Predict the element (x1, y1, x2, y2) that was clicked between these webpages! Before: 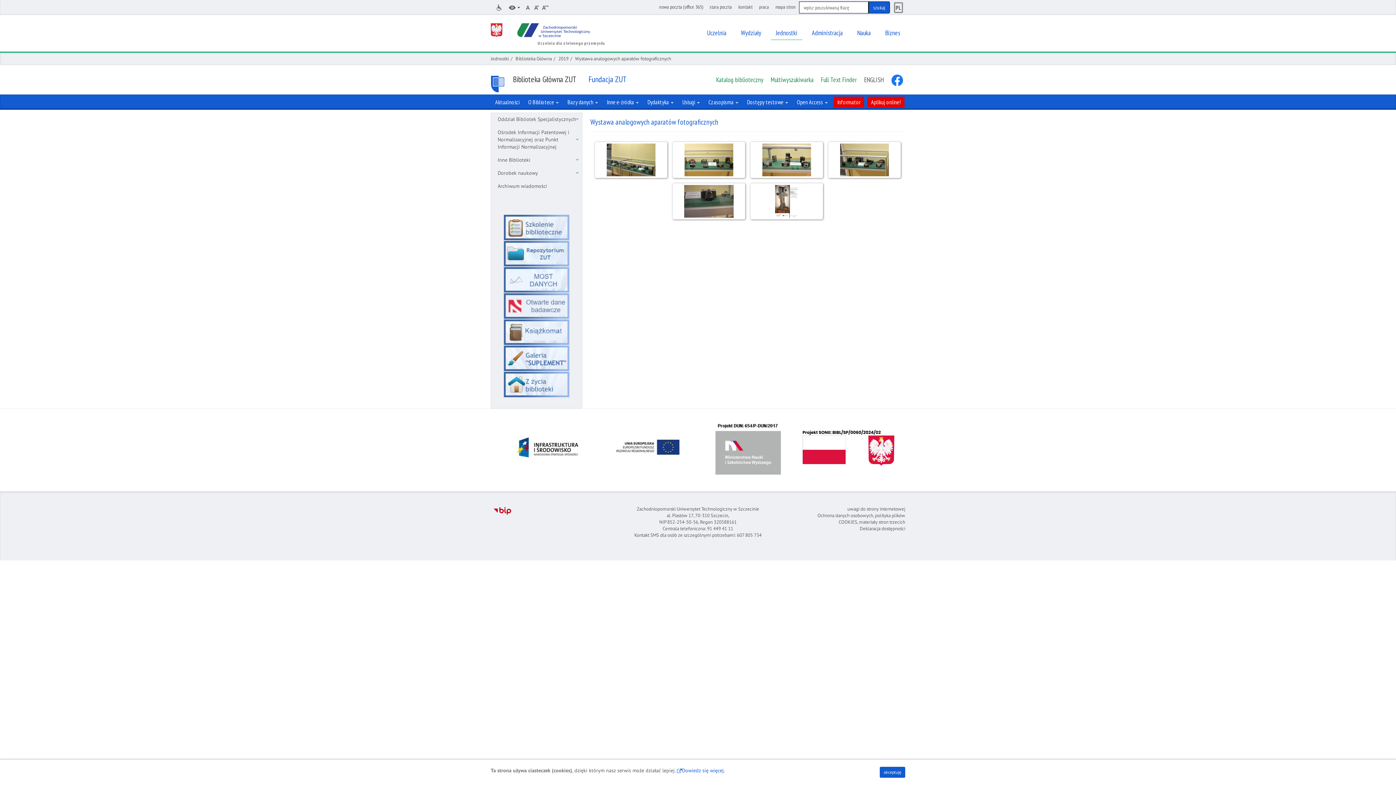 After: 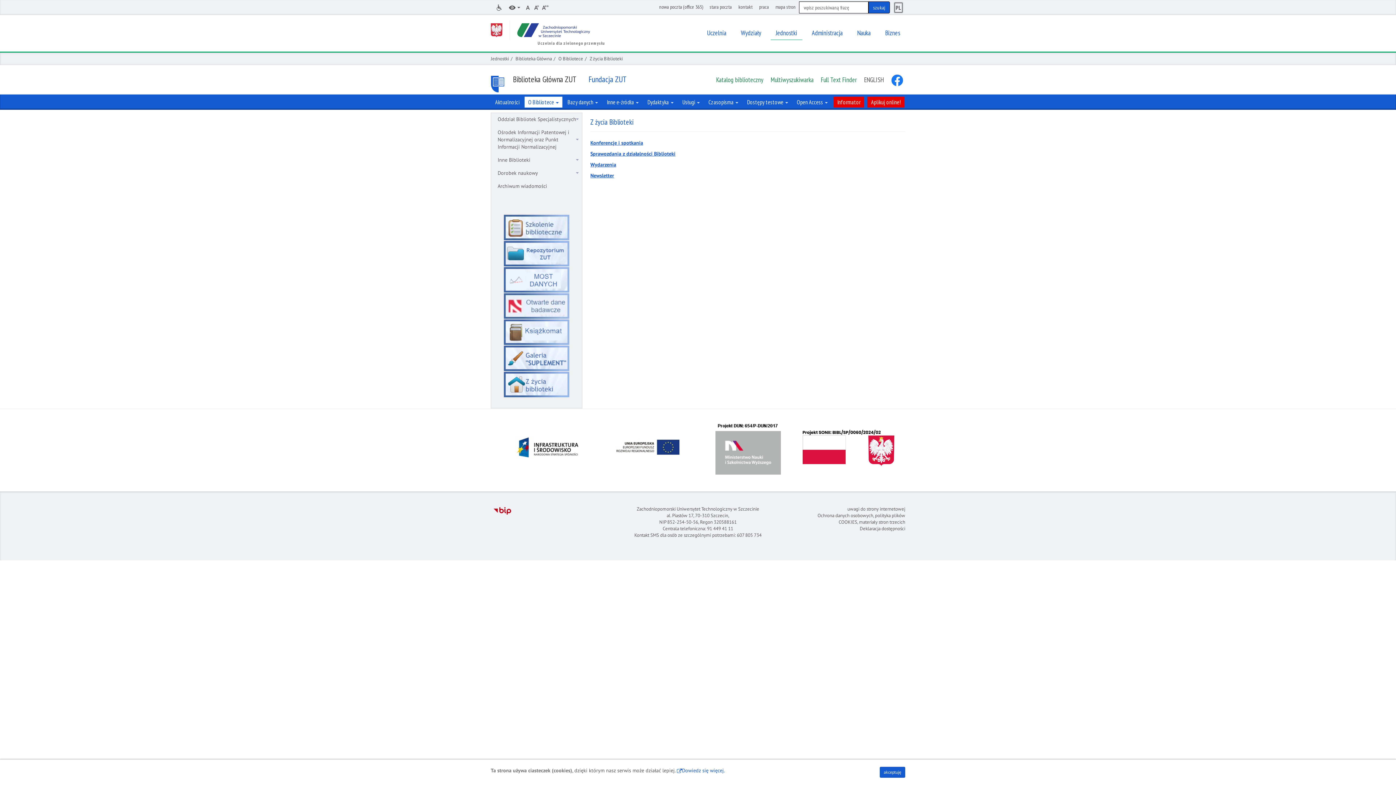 Action: bbox: (504, 372, 569, 397)